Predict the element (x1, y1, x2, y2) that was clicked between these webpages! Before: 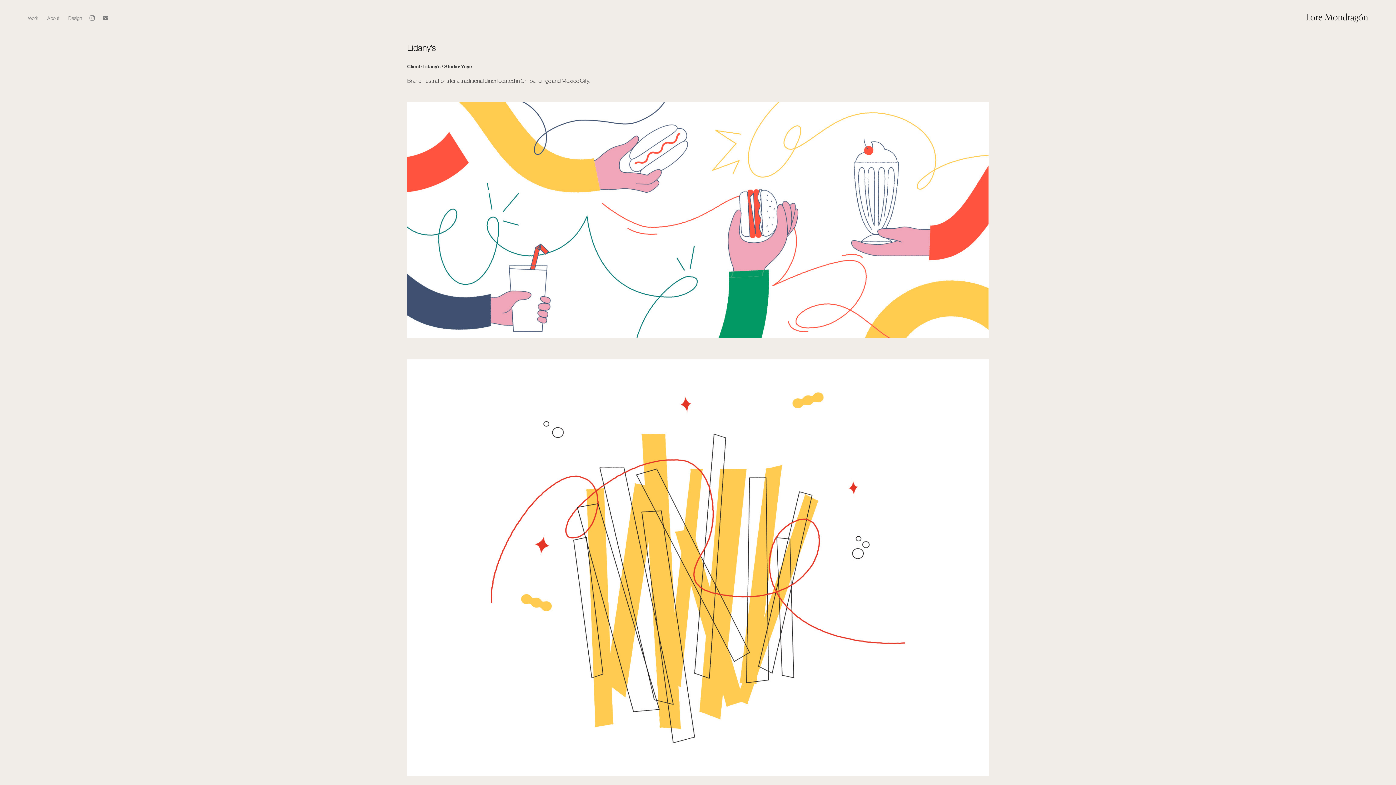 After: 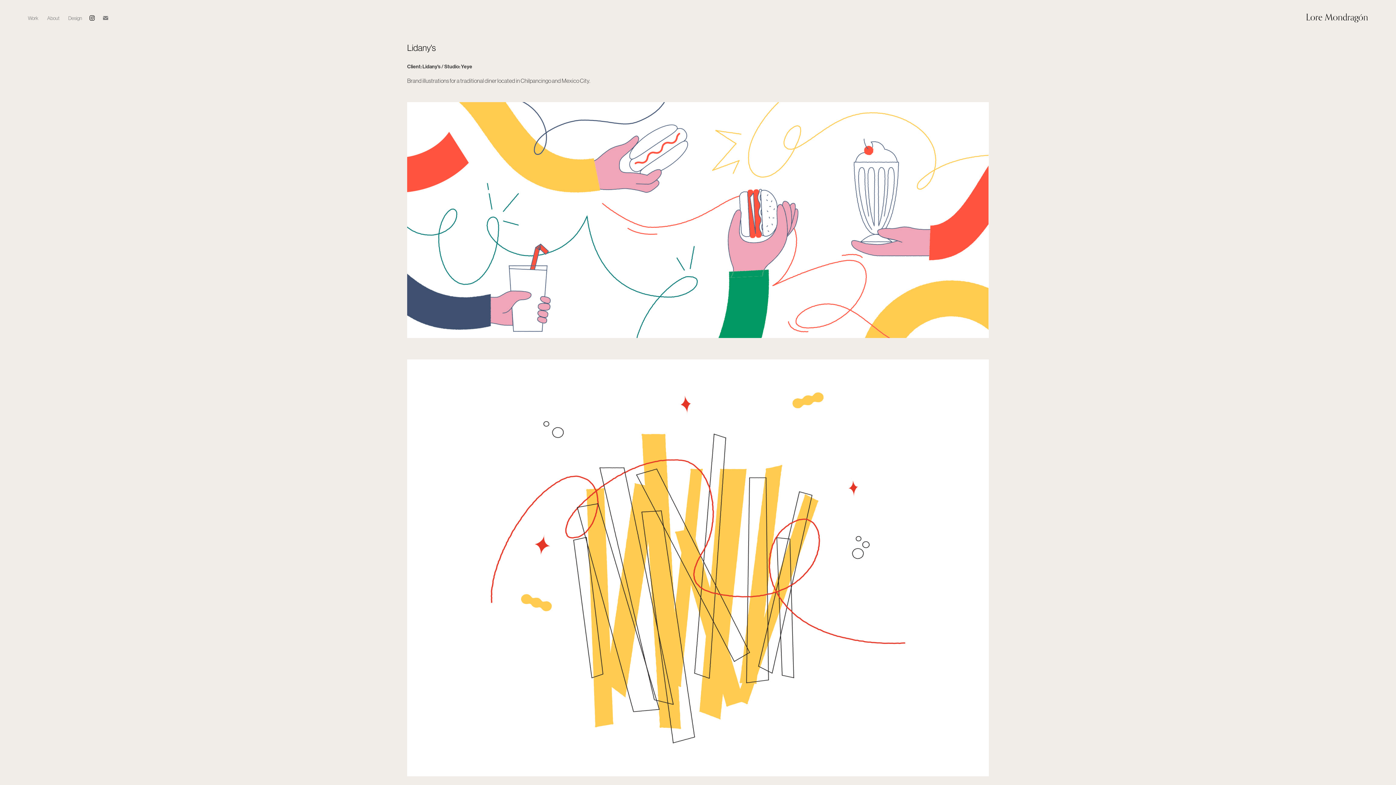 Action: bbox: (87, 13, 97, 22)